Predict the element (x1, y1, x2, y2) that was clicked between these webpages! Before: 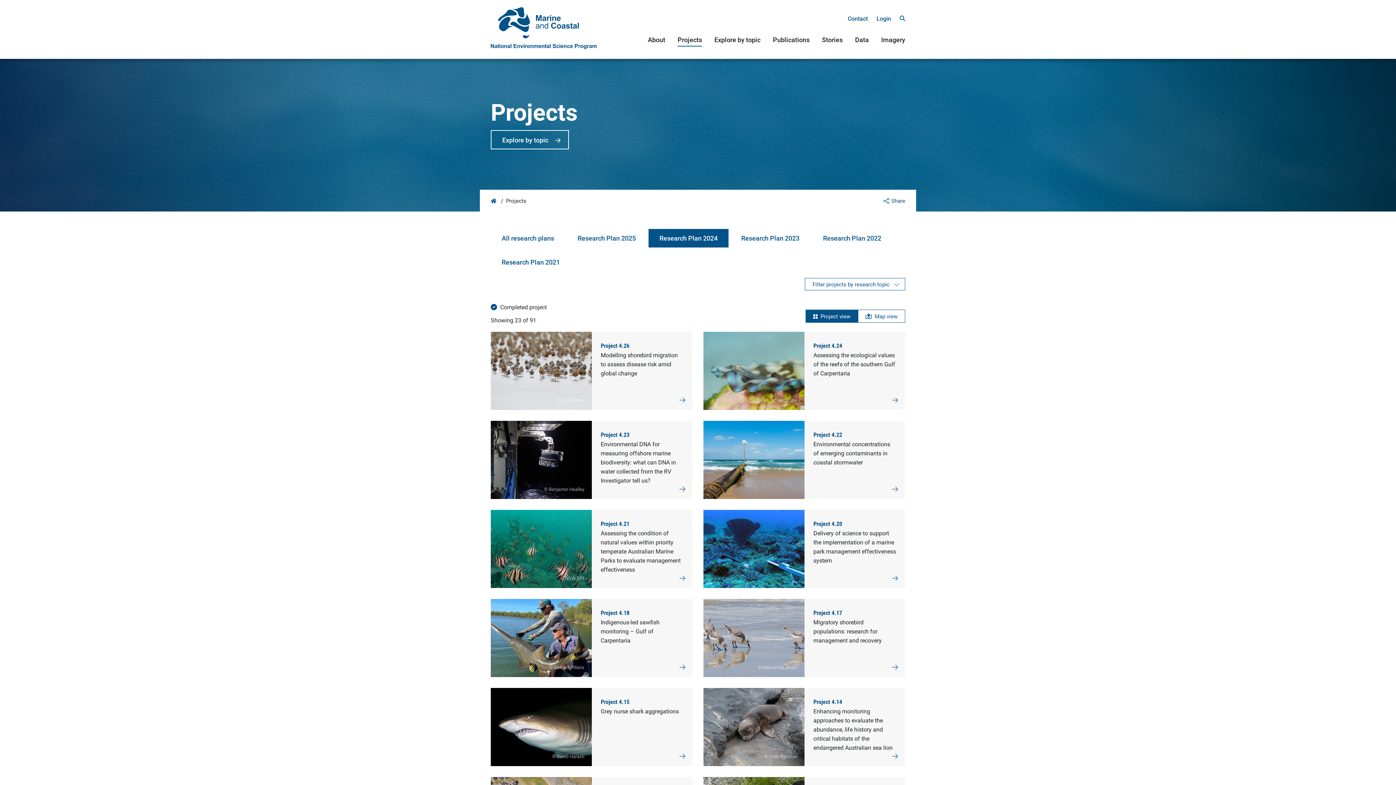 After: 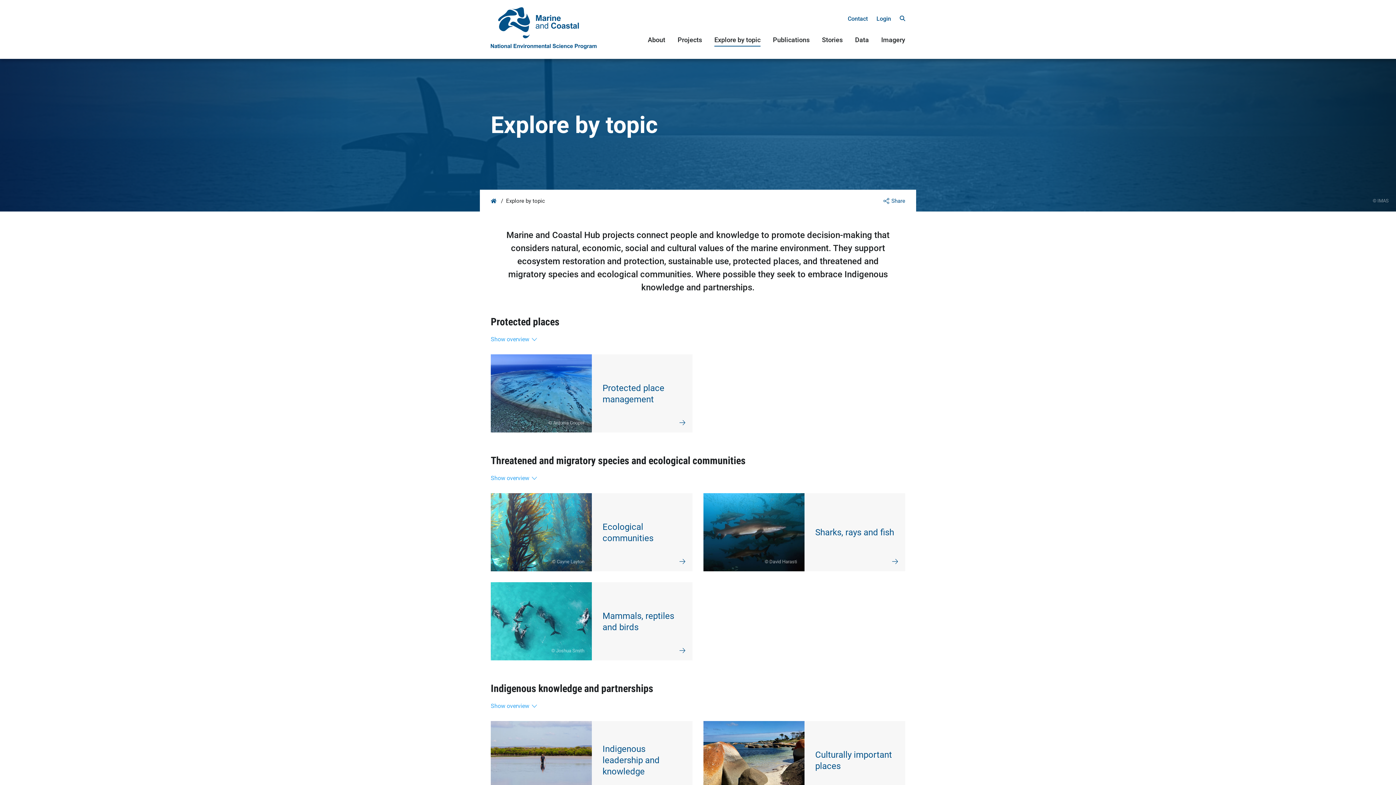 Action: label: Explore by topic bbox: (490, 130, 569, 149)